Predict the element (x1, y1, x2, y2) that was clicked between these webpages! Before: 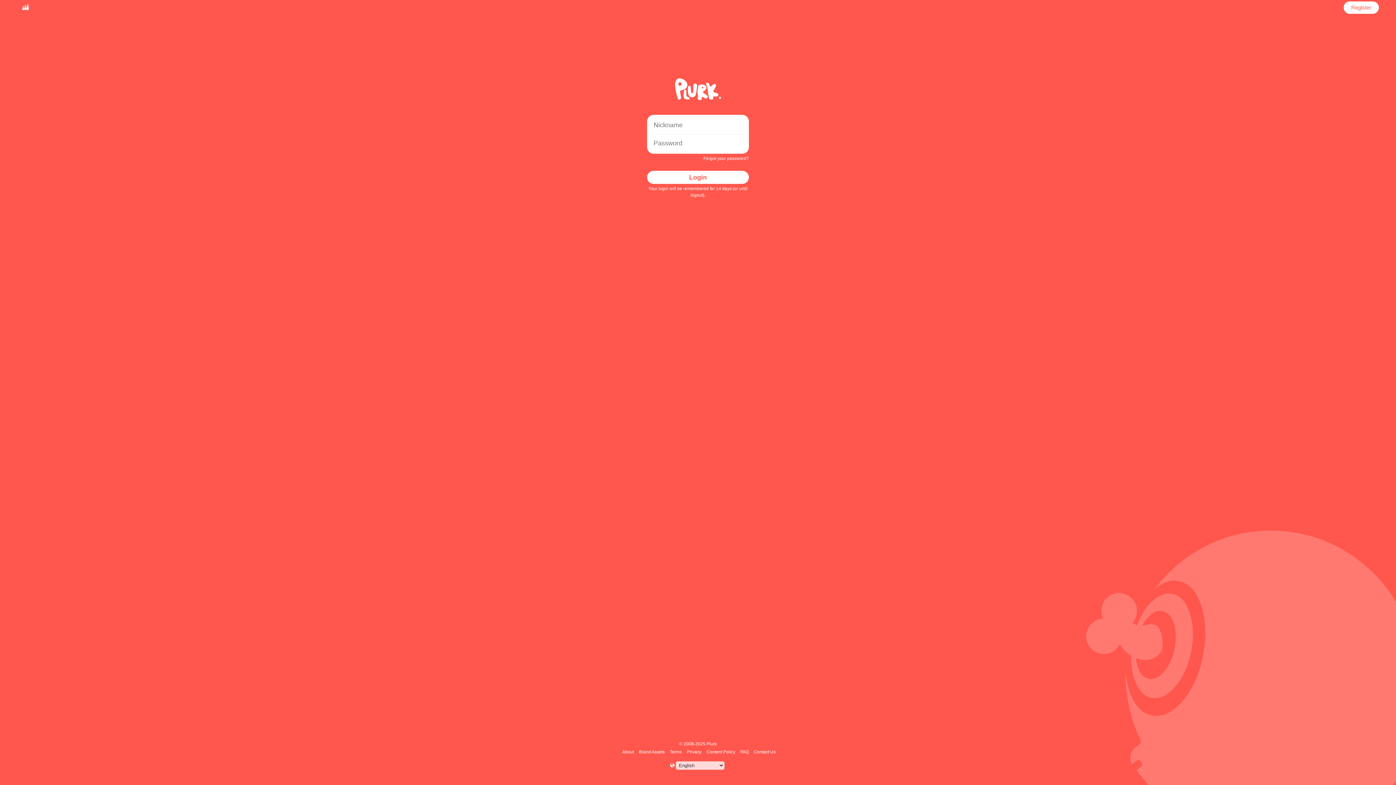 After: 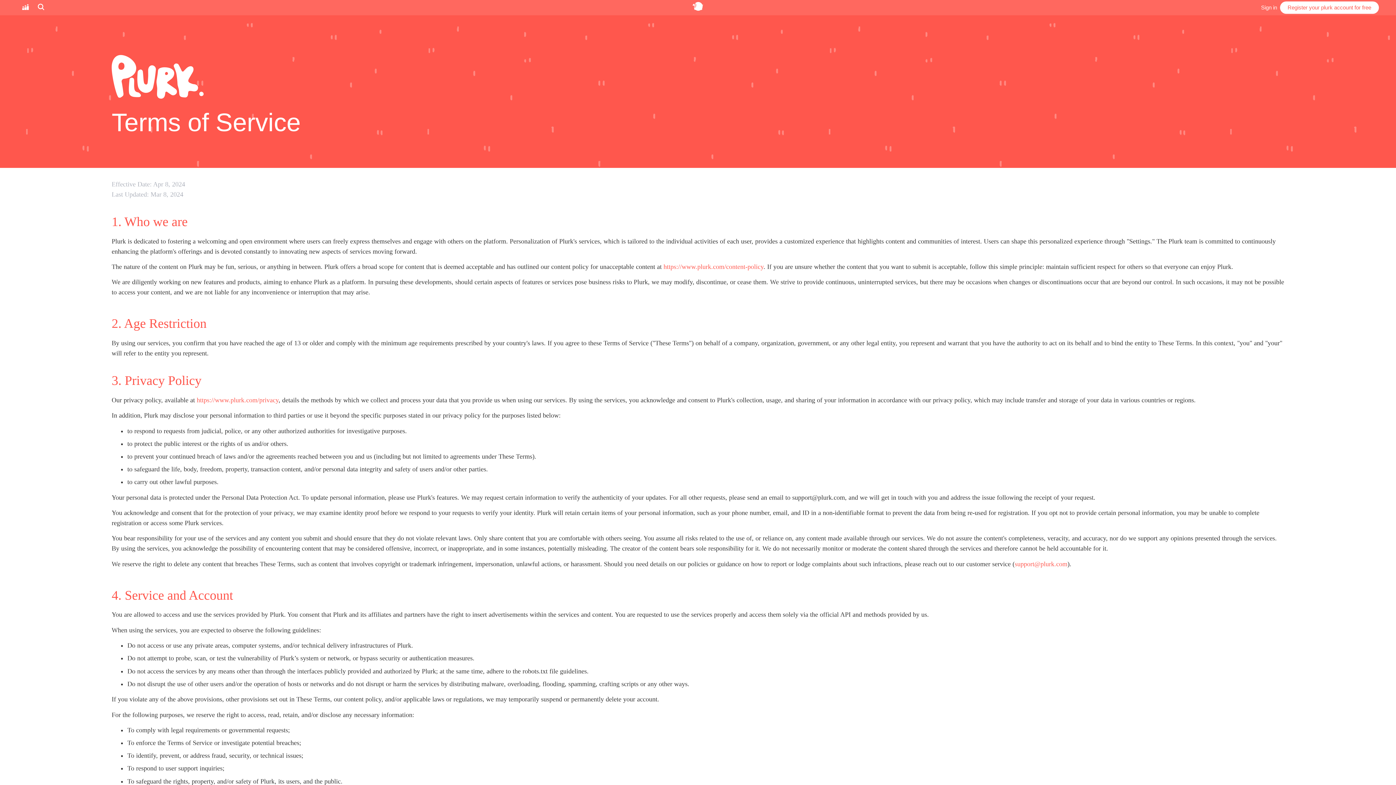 Action: bbox: (668, 749, 683, 754) label: Terms